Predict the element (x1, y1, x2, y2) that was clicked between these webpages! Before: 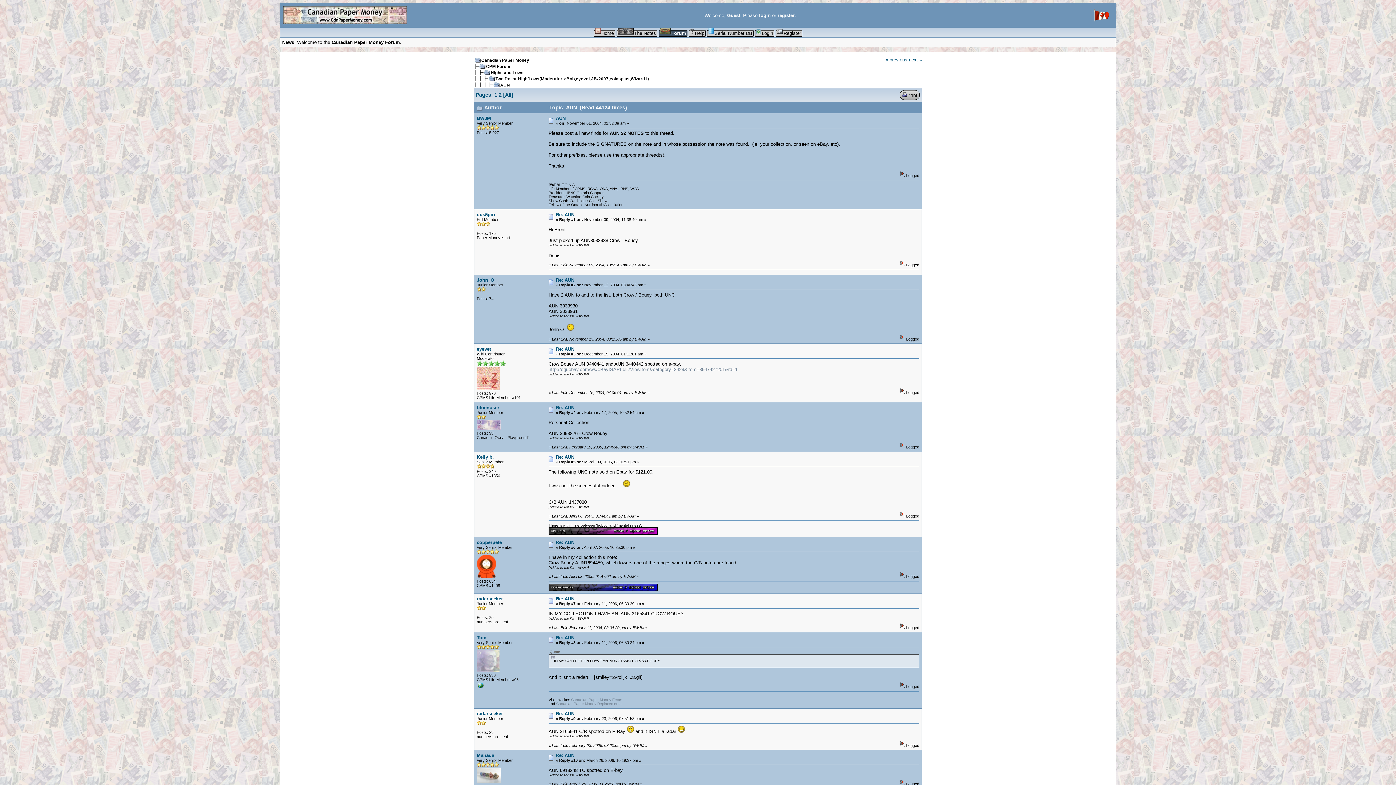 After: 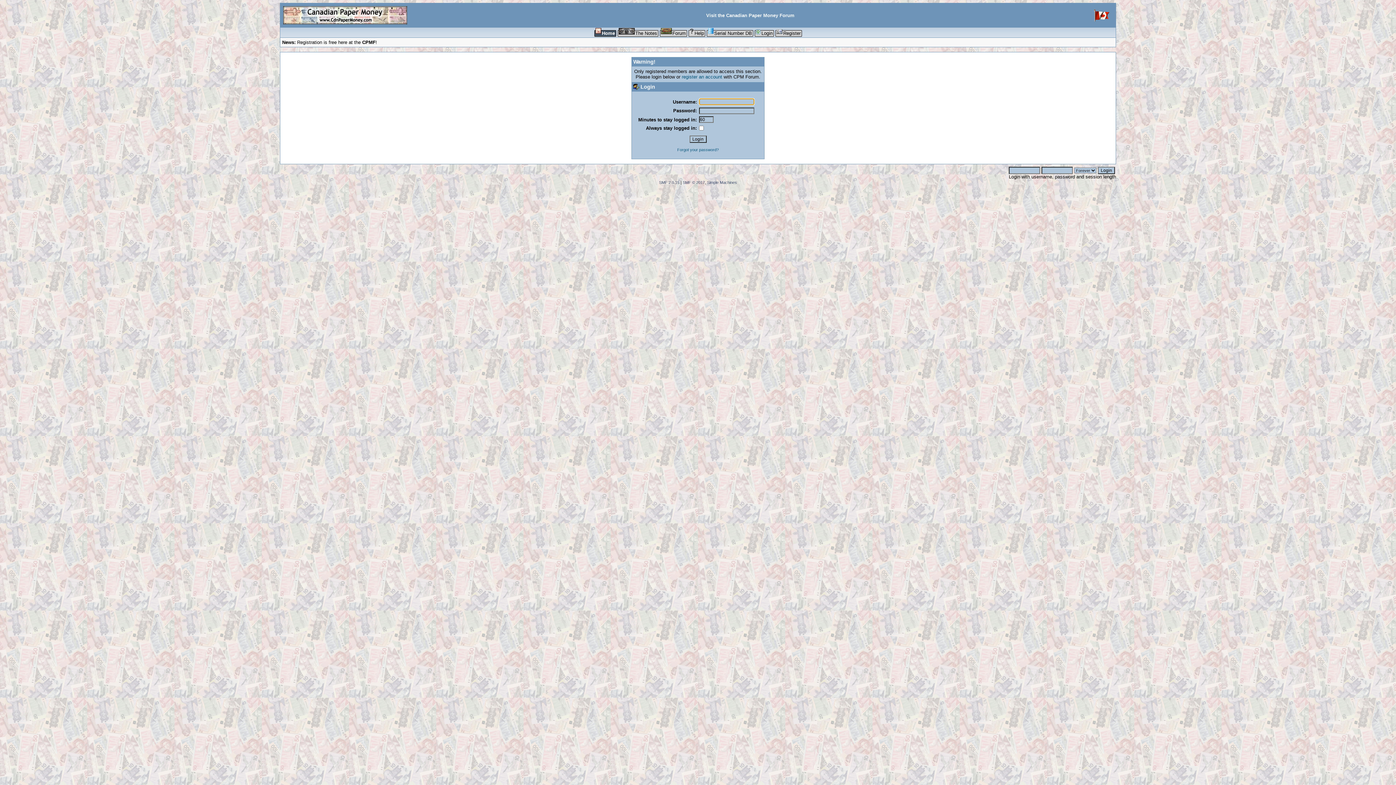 Action: bbox: (476, 454, 494, 460) label: Kelly b.